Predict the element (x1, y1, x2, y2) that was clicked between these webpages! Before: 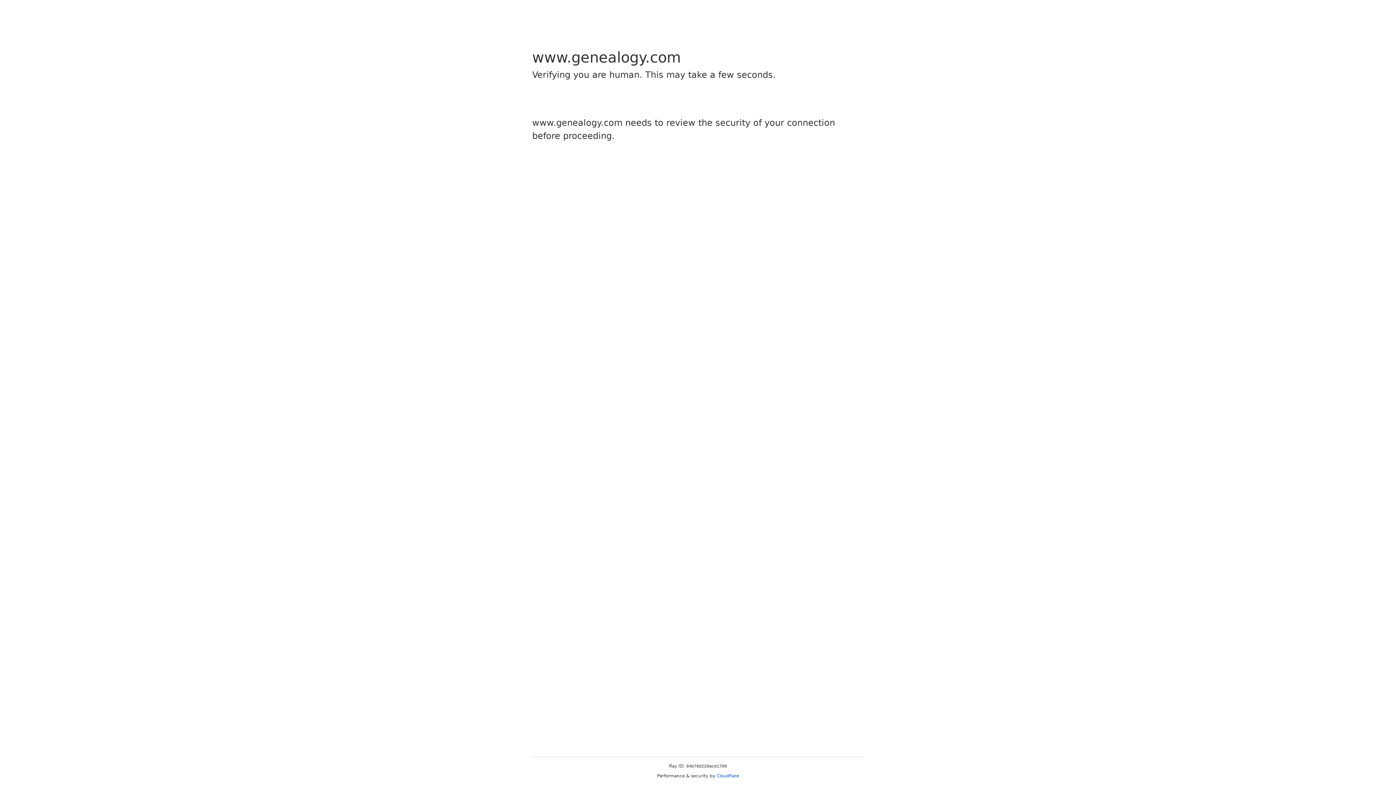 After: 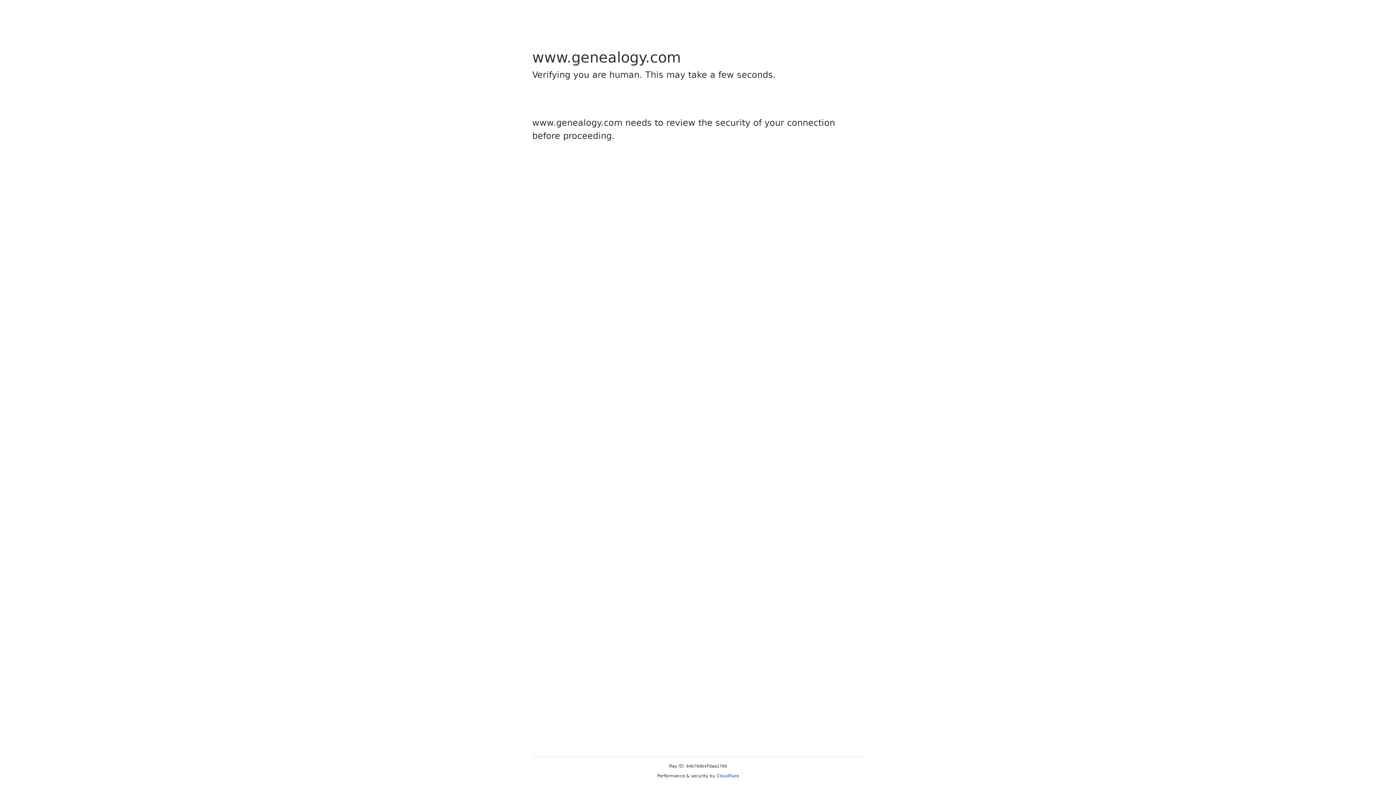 Action: bbox: (716, 773, 739, 778) label: Cloudflare